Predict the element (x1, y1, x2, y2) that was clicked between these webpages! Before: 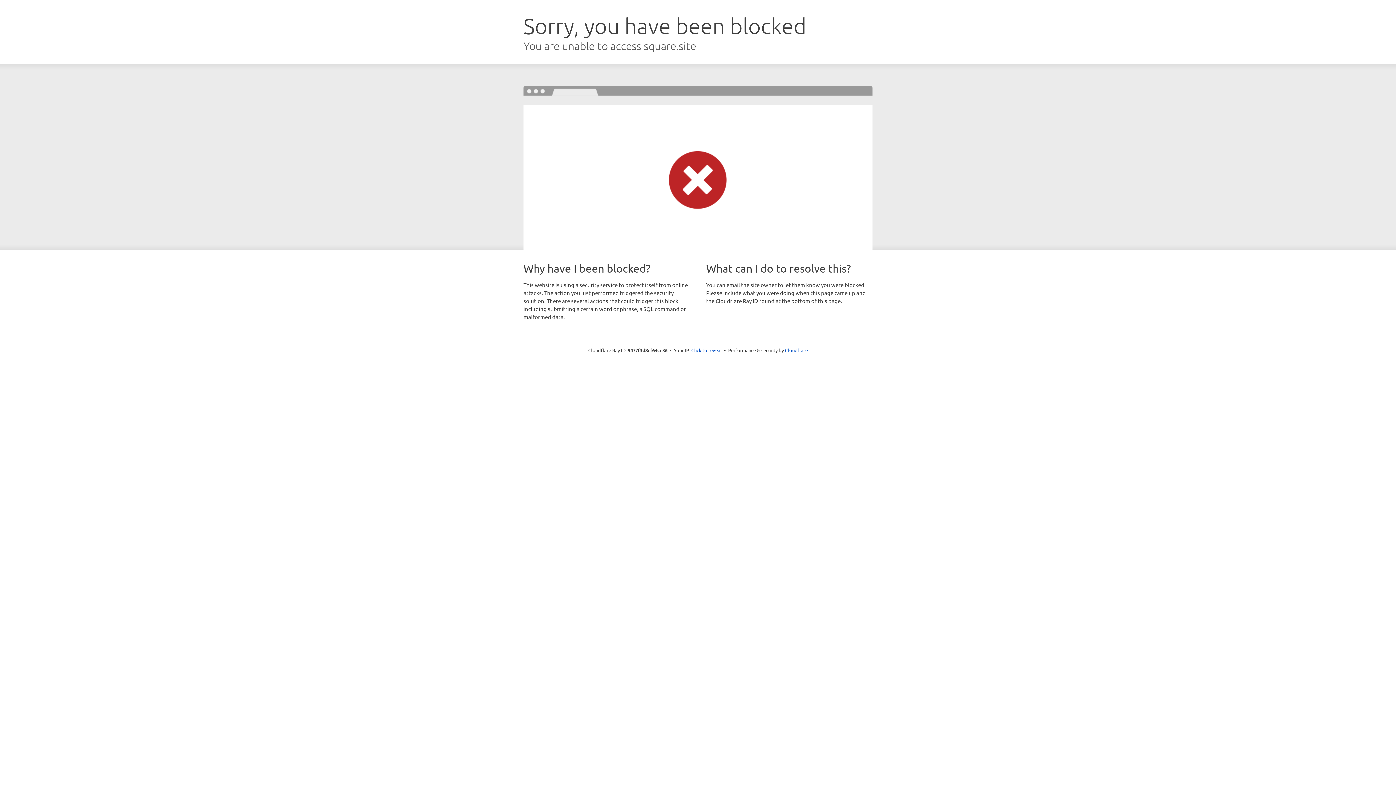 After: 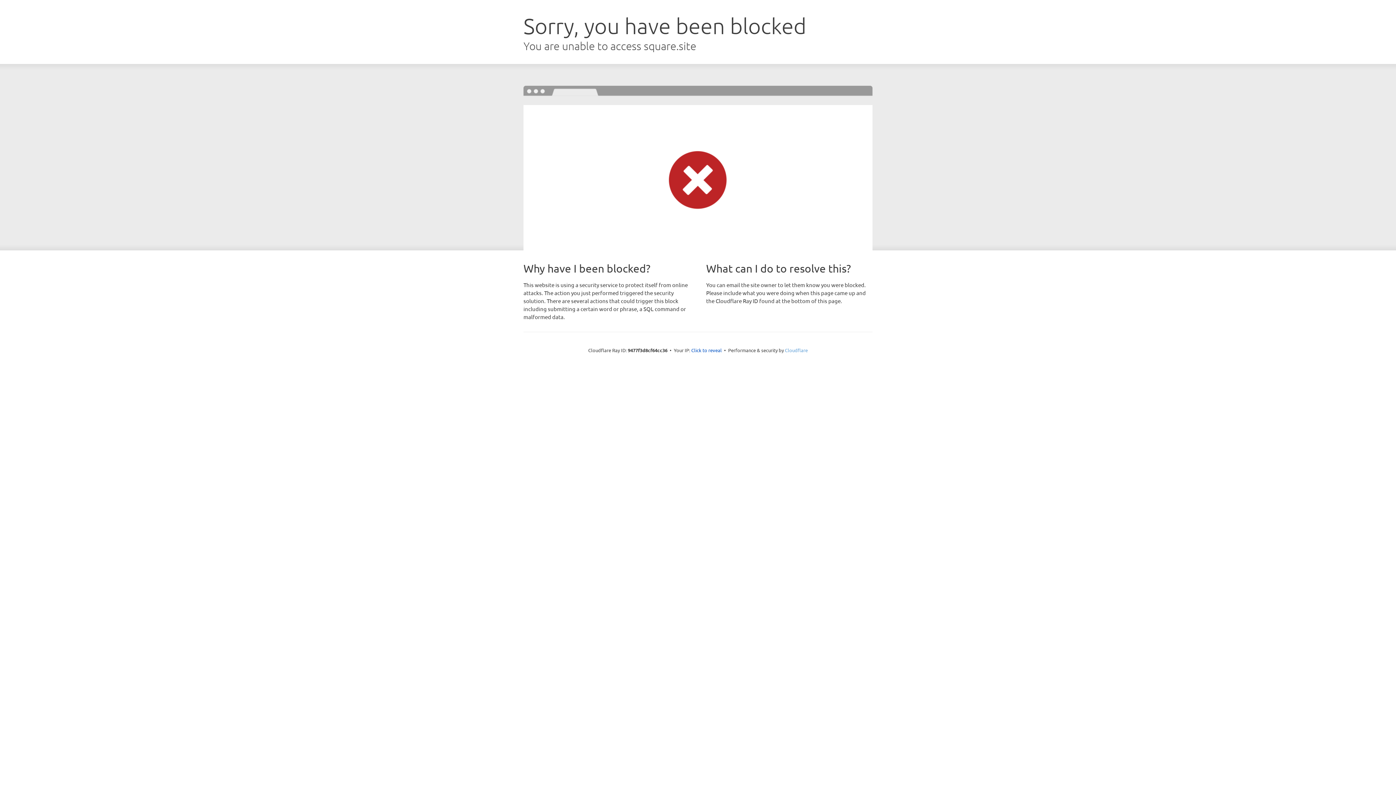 Action: bbox: (785, 347, 808, 353) label: Cloudflare